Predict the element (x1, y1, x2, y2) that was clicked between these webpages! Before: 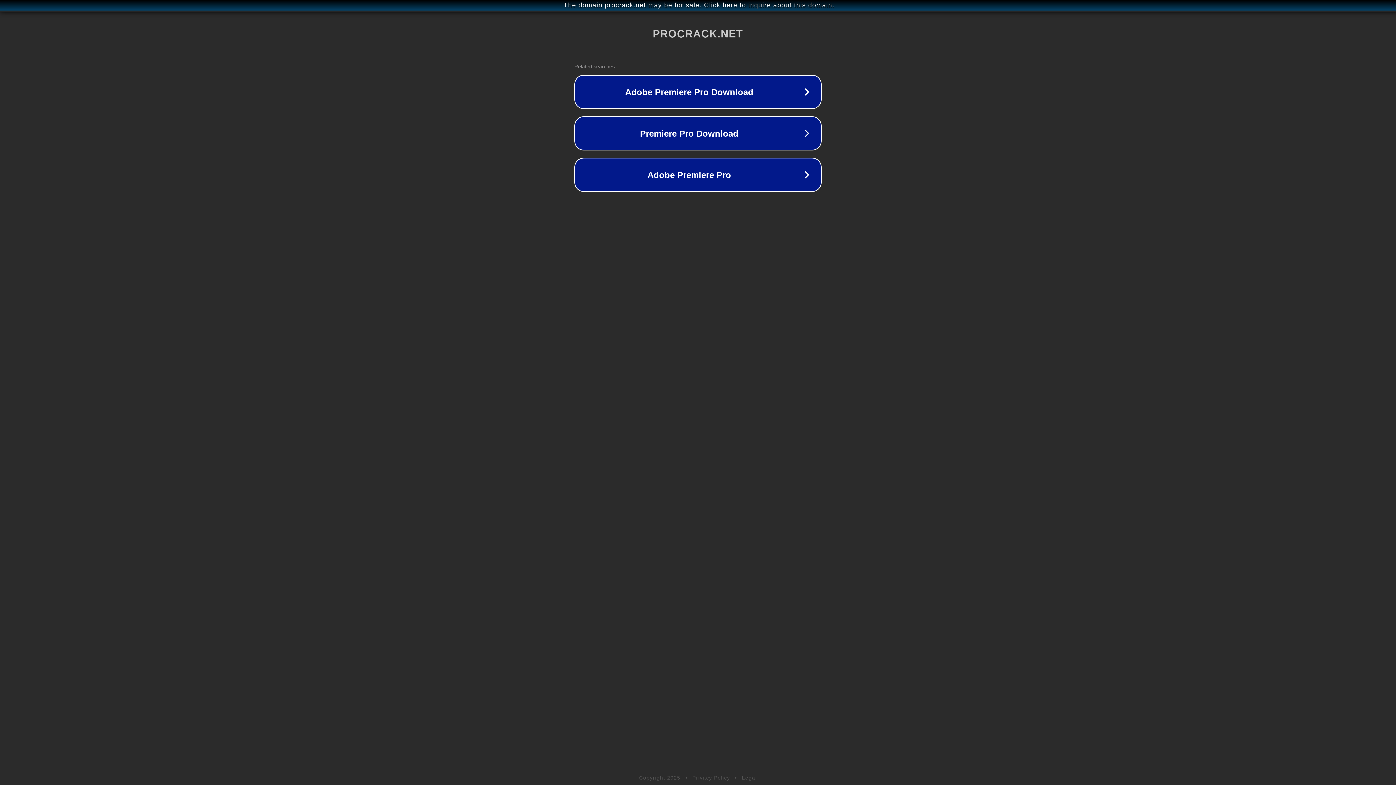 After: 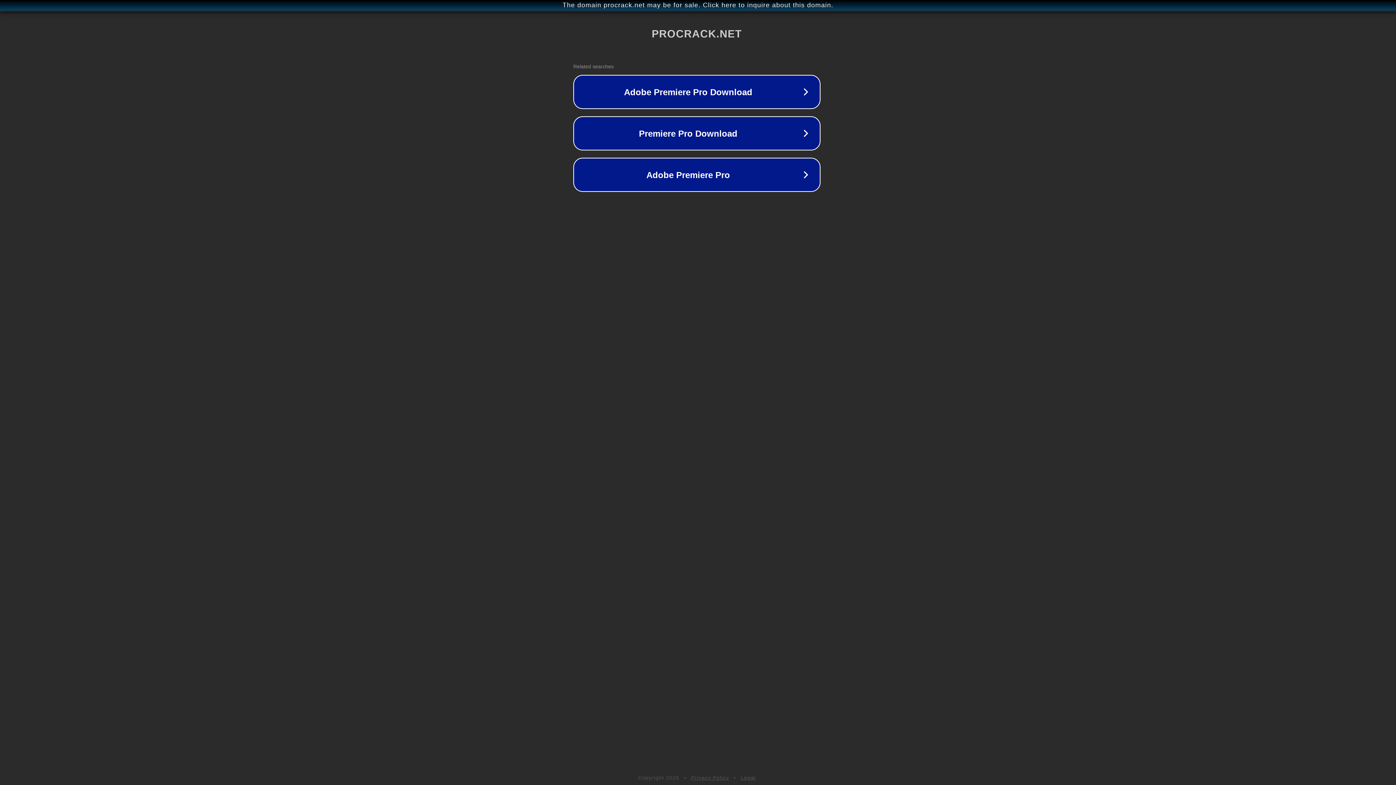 Action: bbox: (1, 1, 1397, 9) label: The domain procrack.net may be for sale. Click here to inquire about this domain.